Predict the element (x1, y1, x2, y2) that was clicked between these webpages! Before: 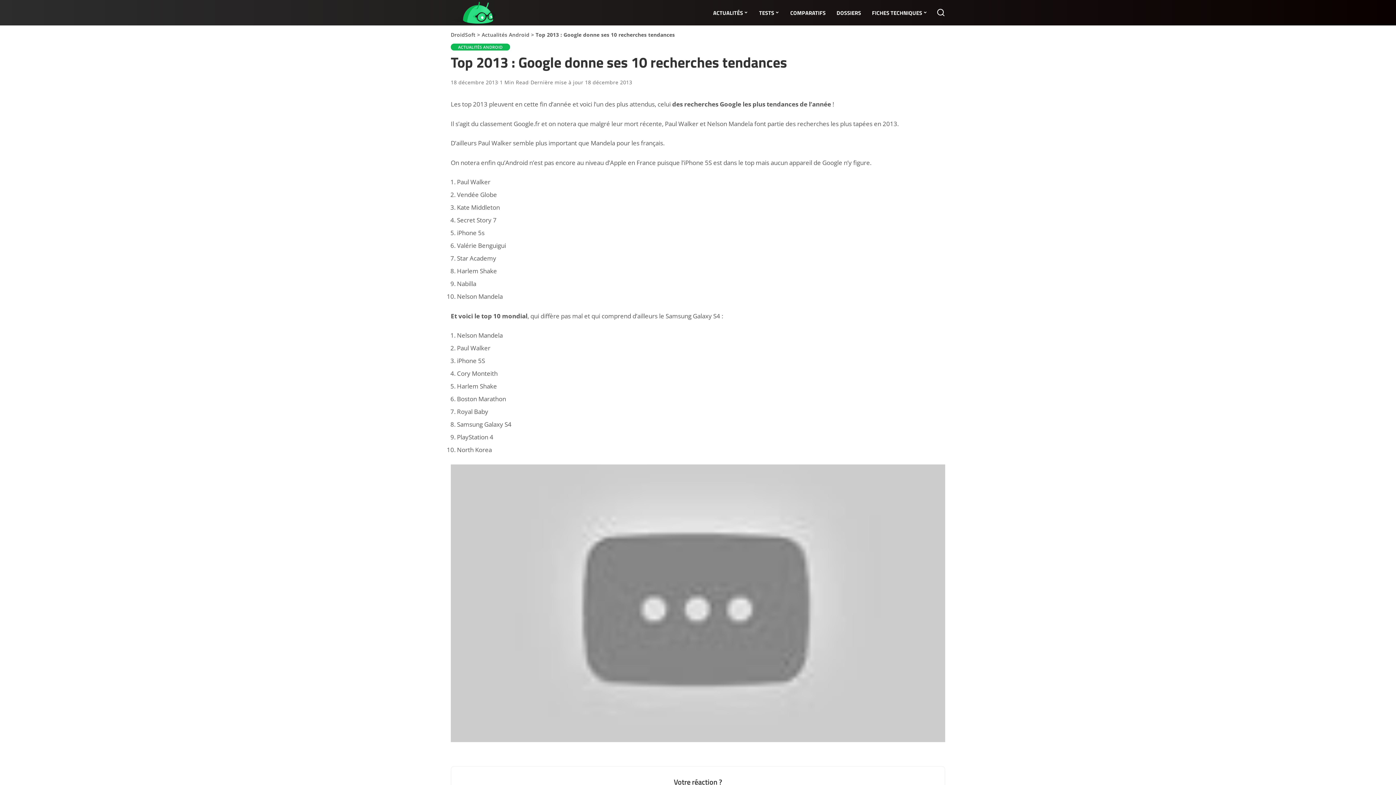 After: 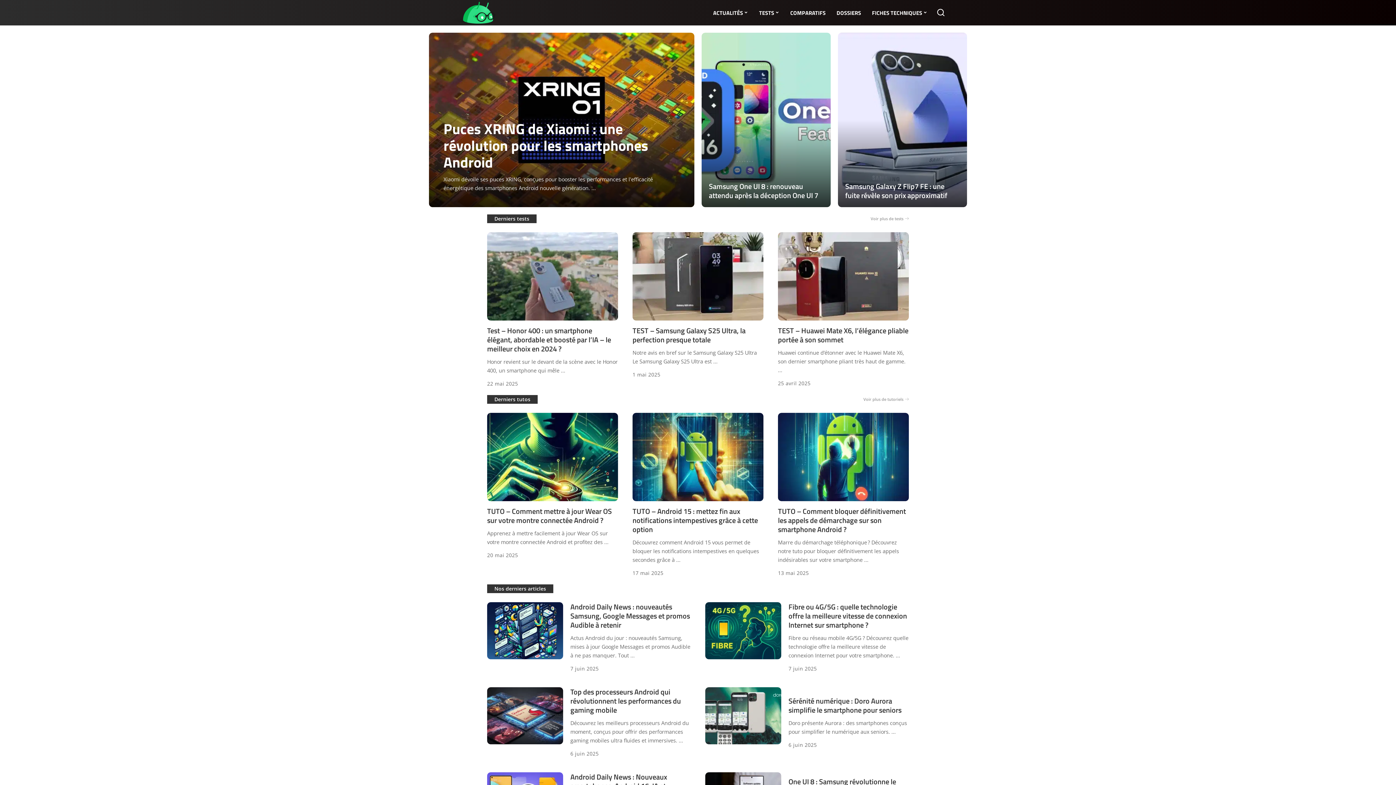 Action: bbox: (450, 31, 475, 38) label: DroidSoft